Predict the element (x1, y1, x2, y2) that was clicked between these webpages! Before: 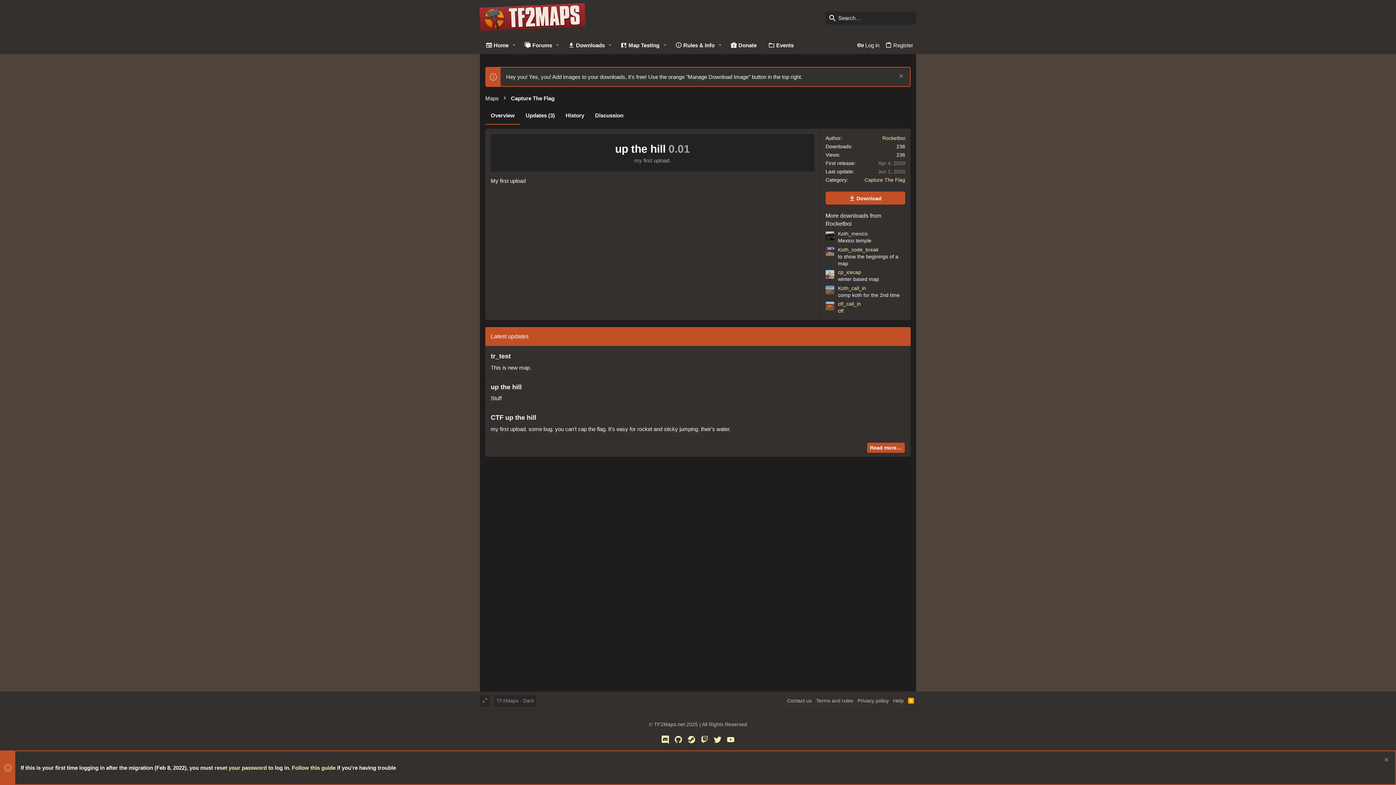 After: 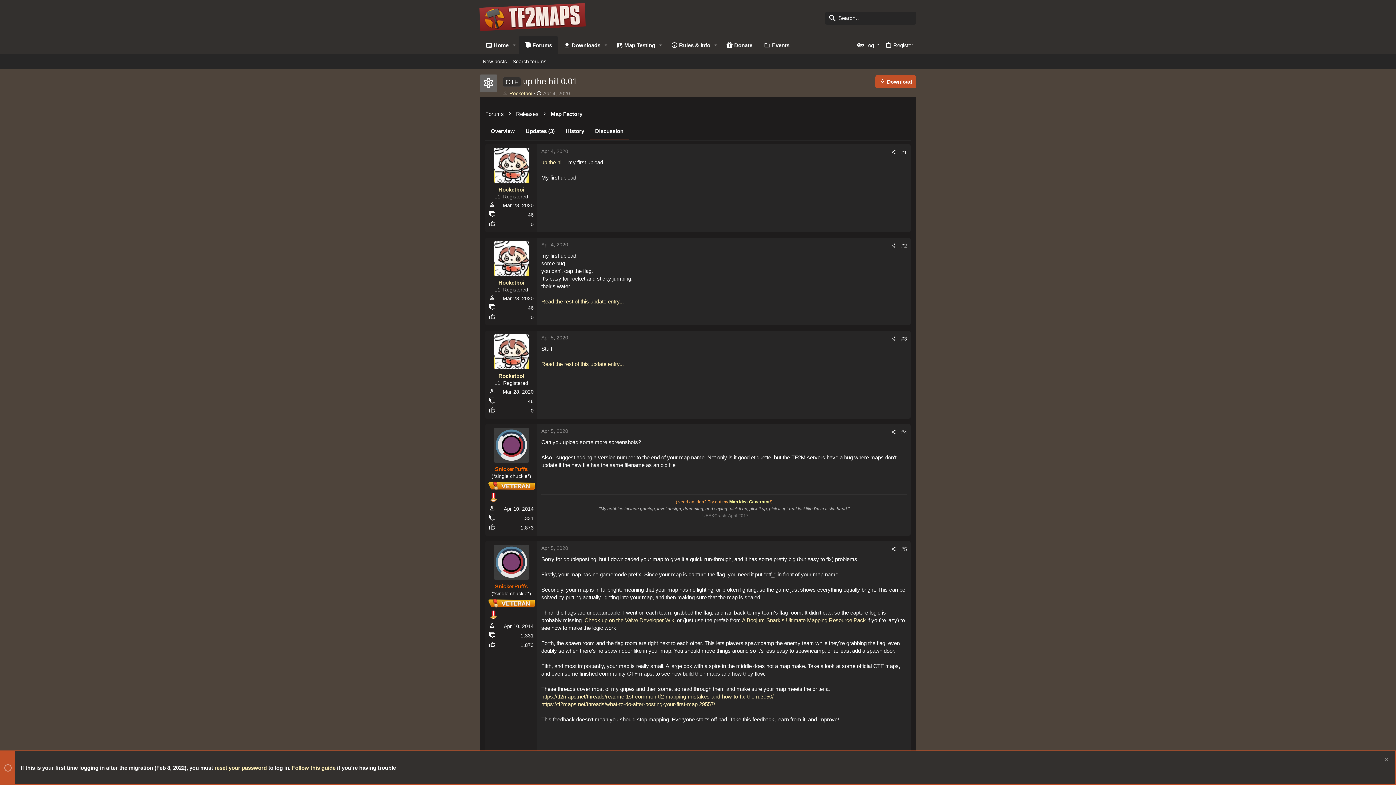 Action: bbox: (589, 106, 629, 124) label: Discussion